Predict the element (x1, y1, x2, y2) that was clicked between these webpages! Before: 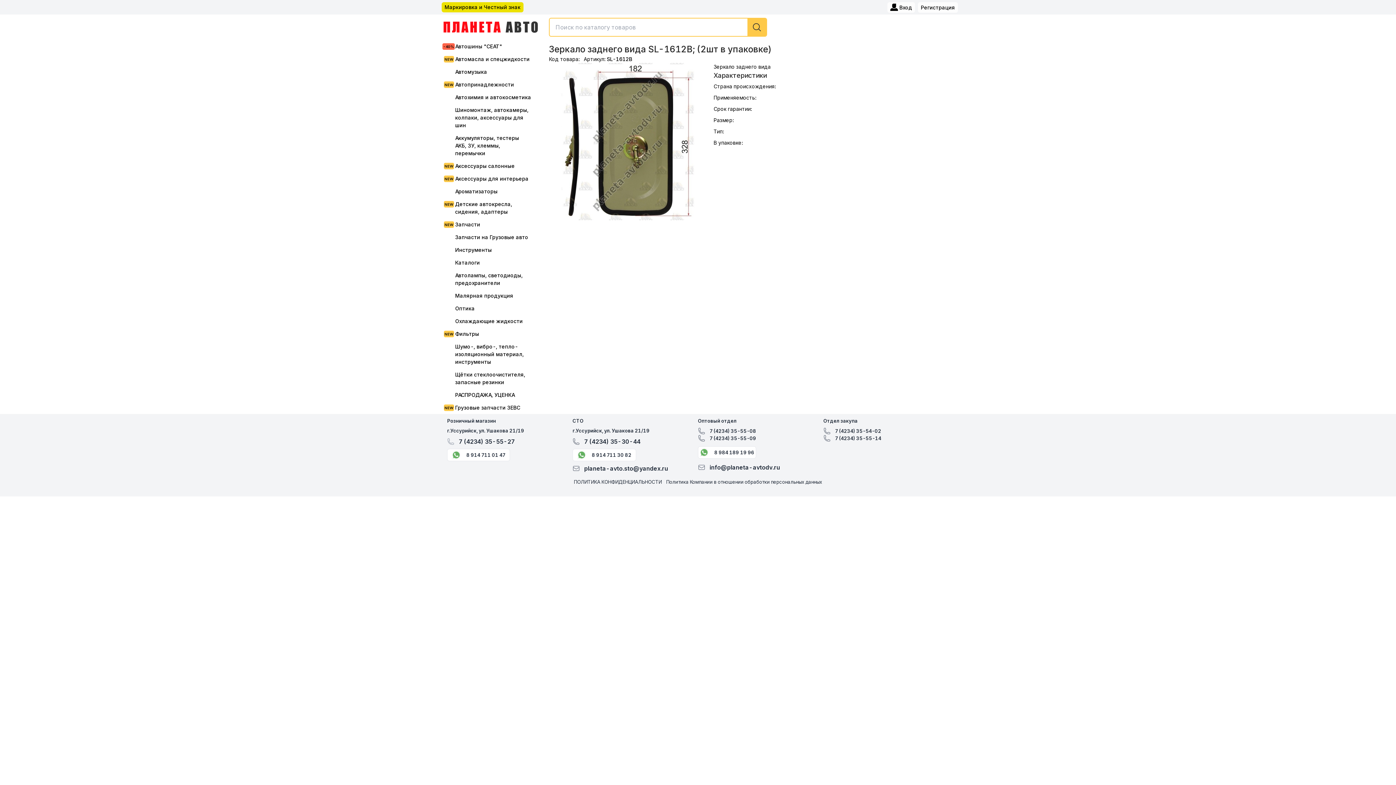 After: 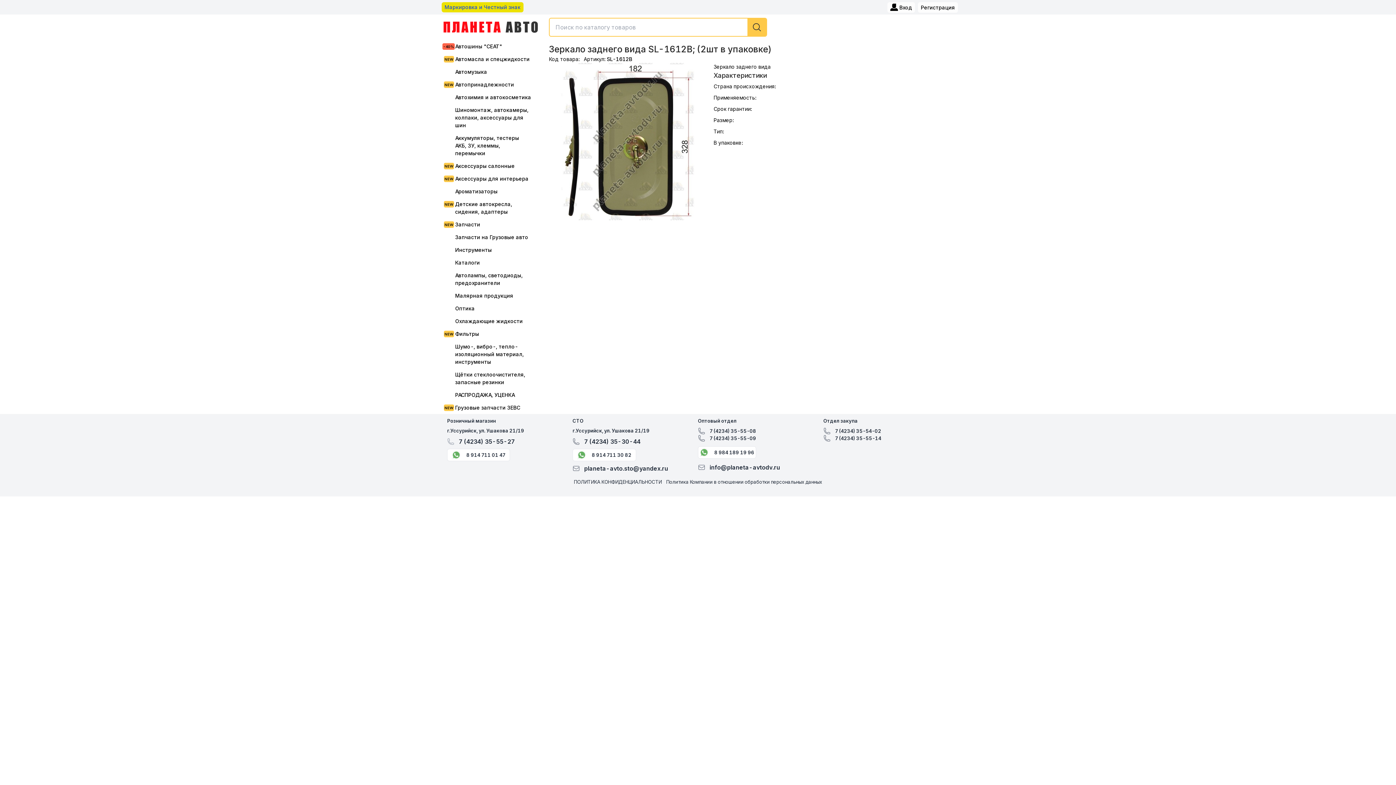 Action: label: Маркировка и Честный знак bbox: (441, 2, 523, 12)